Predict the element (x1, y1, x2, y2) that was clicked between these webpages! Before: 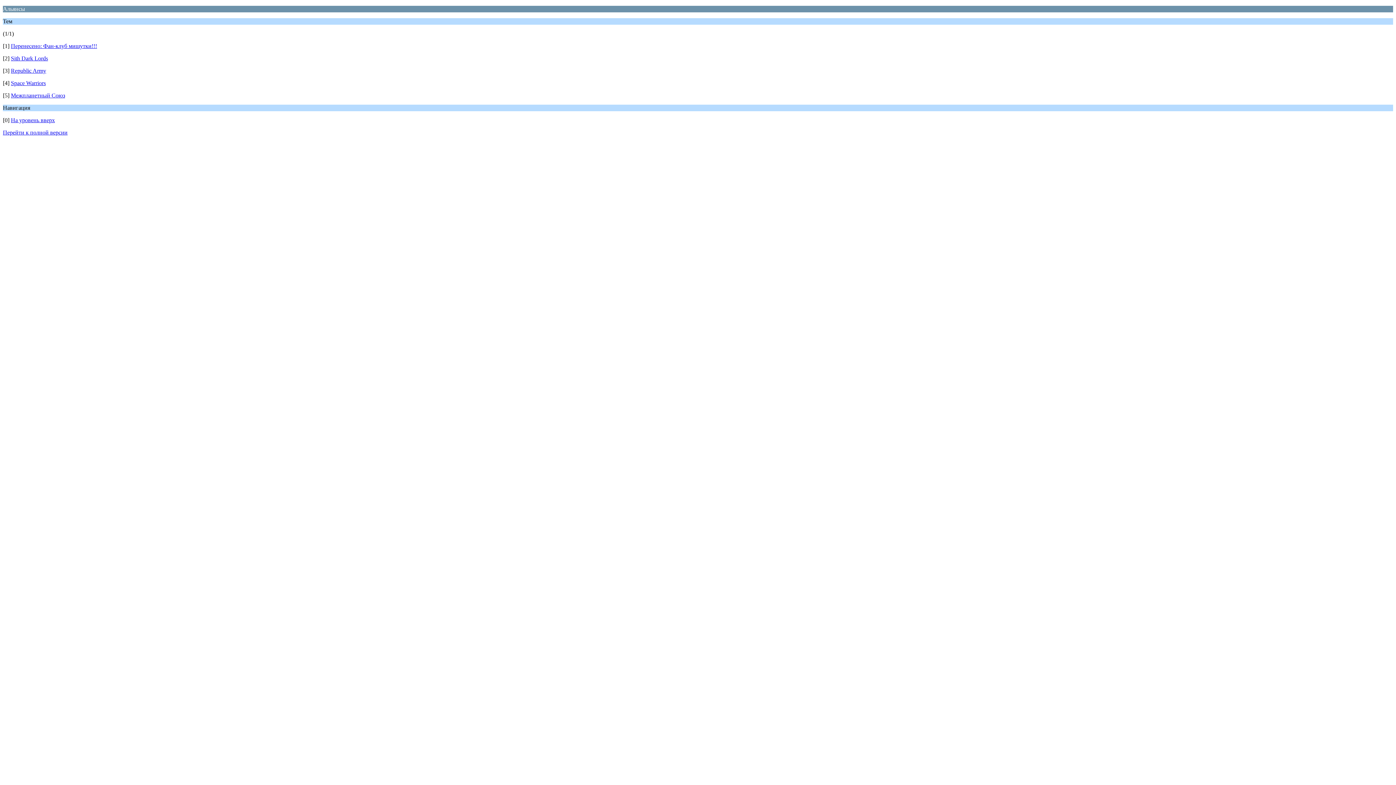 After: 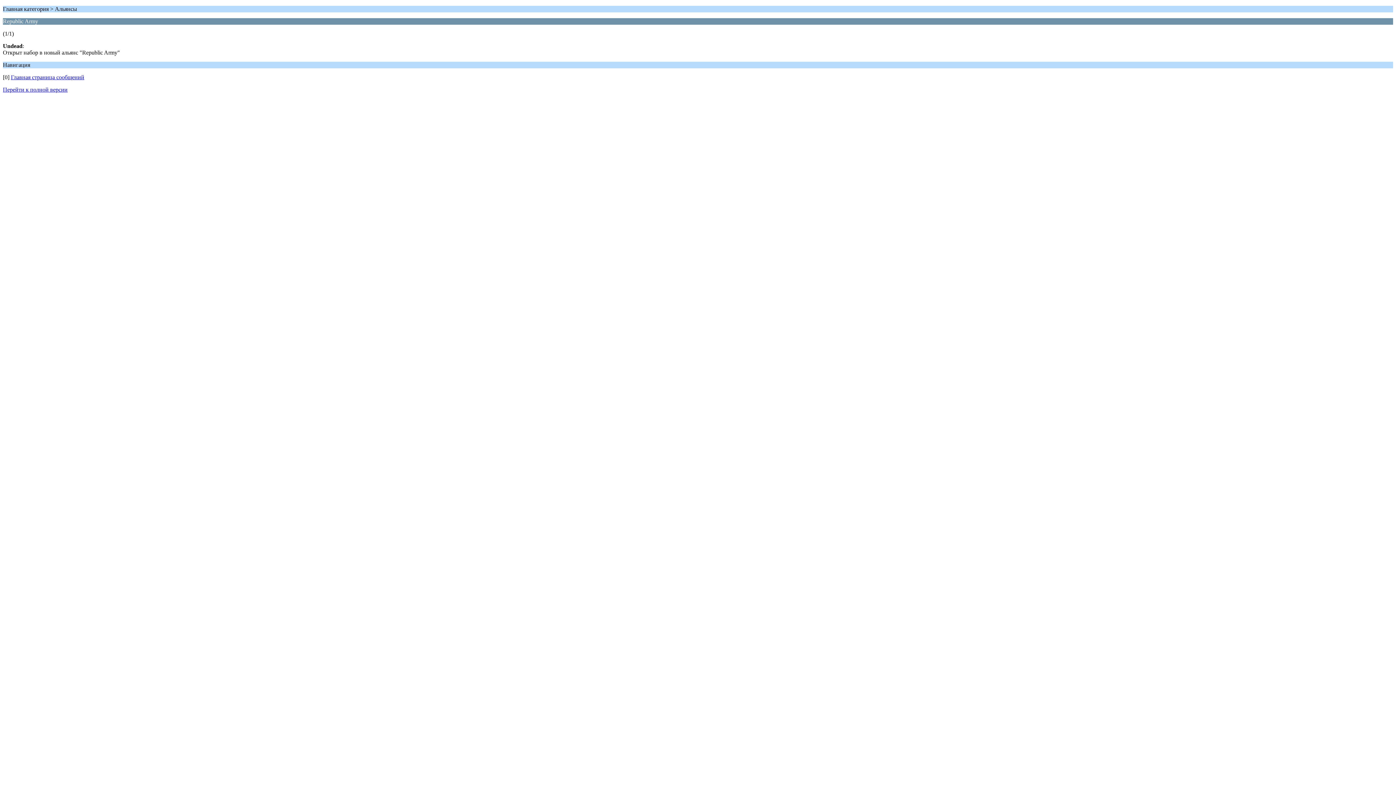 Action: bbox: (10, 67, 46, 73) label: Republic Army